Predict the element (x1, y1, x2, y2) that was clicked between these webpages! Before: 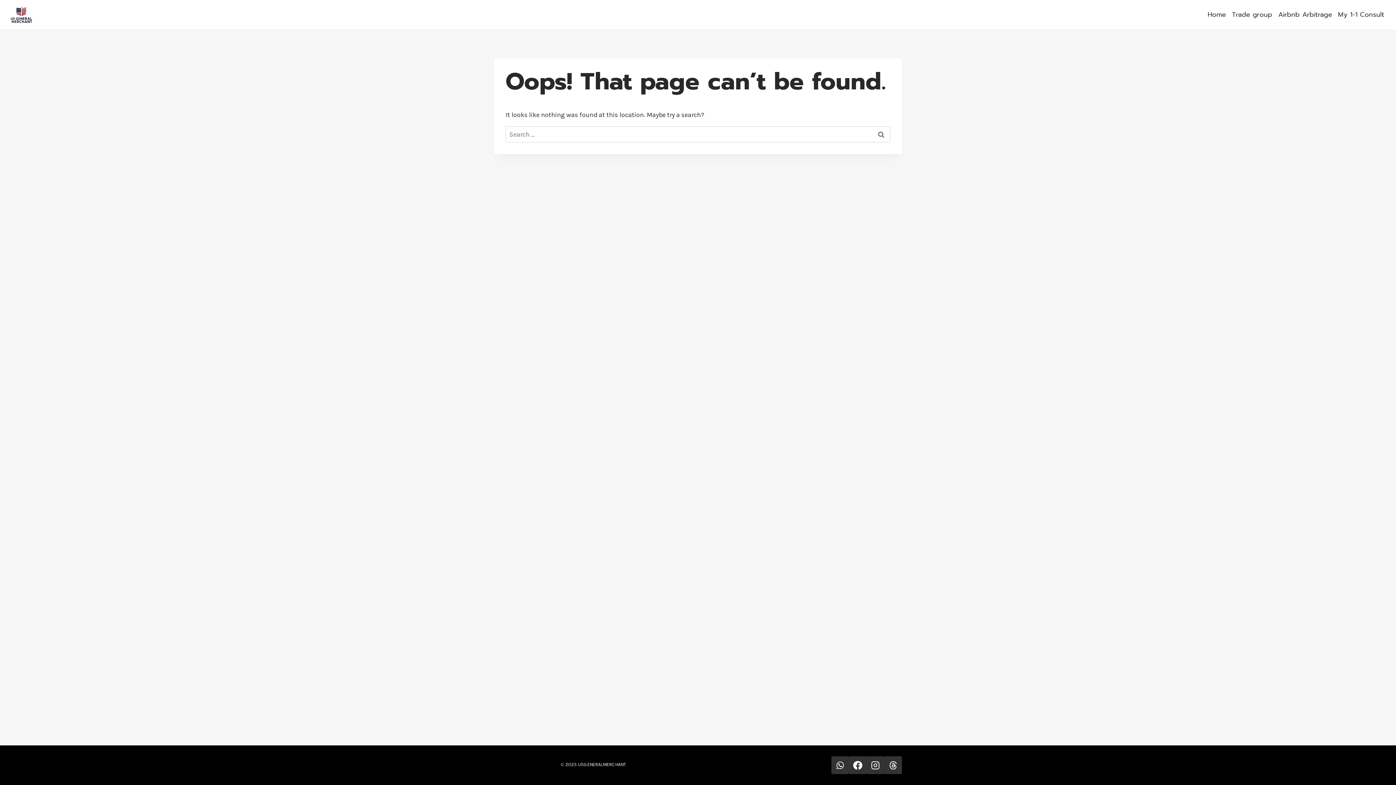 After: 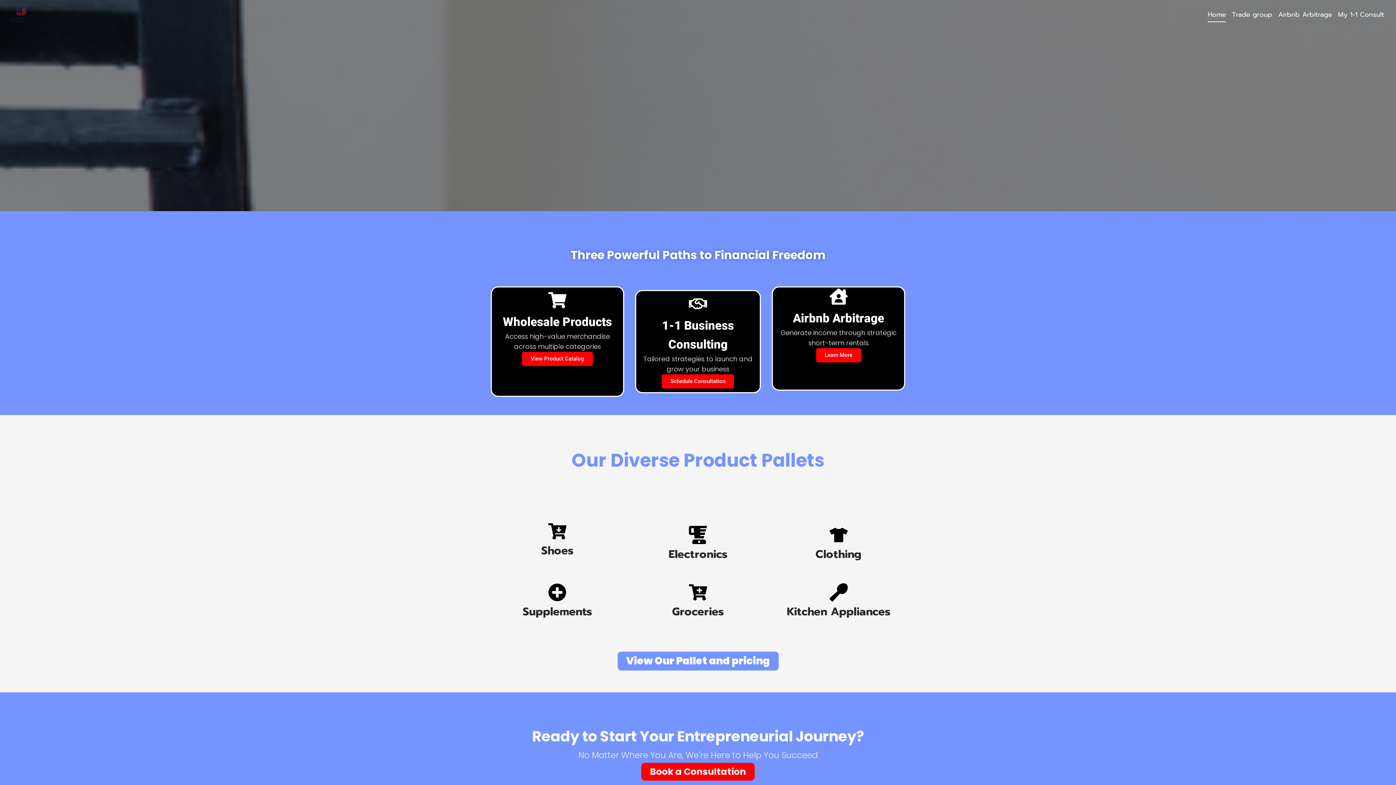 Action: bbox: (8, 5, 34, 23)